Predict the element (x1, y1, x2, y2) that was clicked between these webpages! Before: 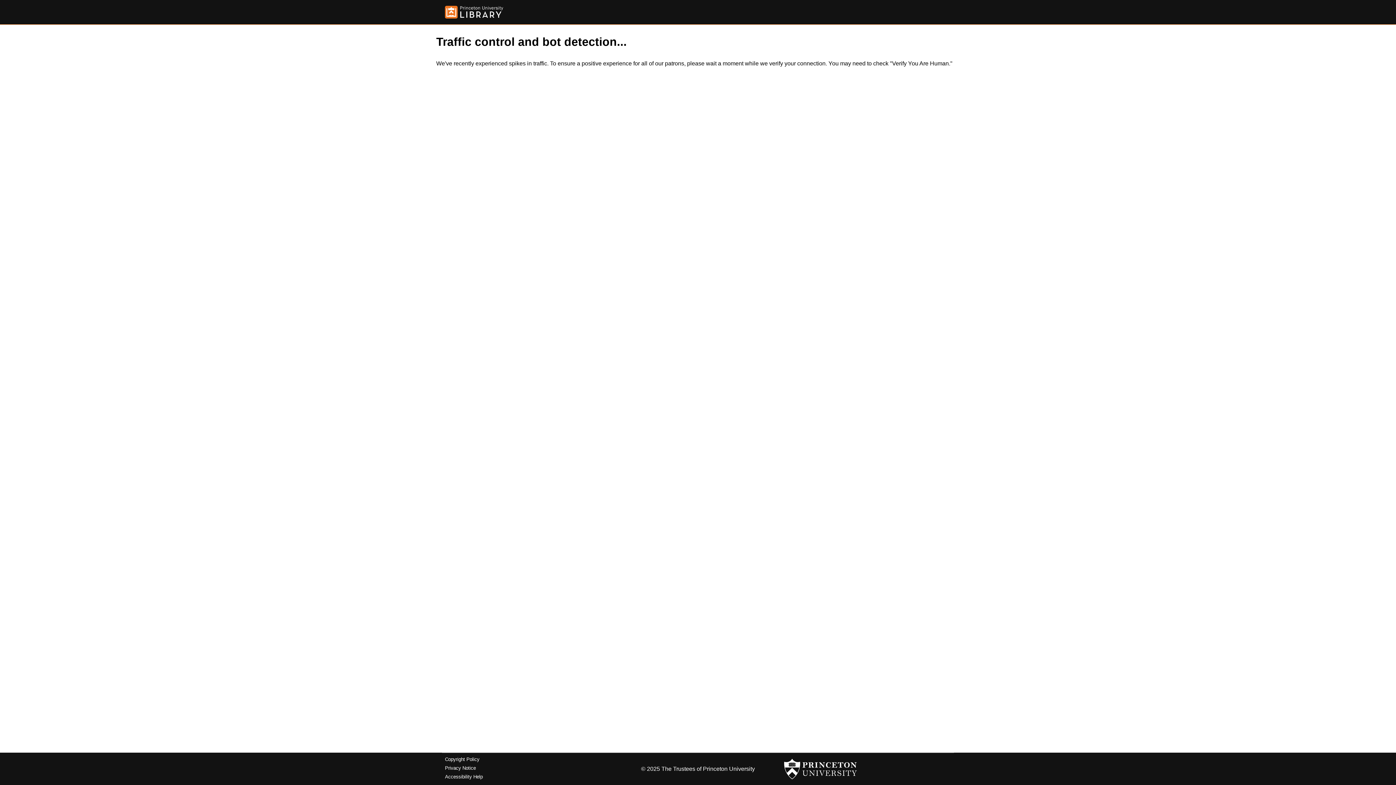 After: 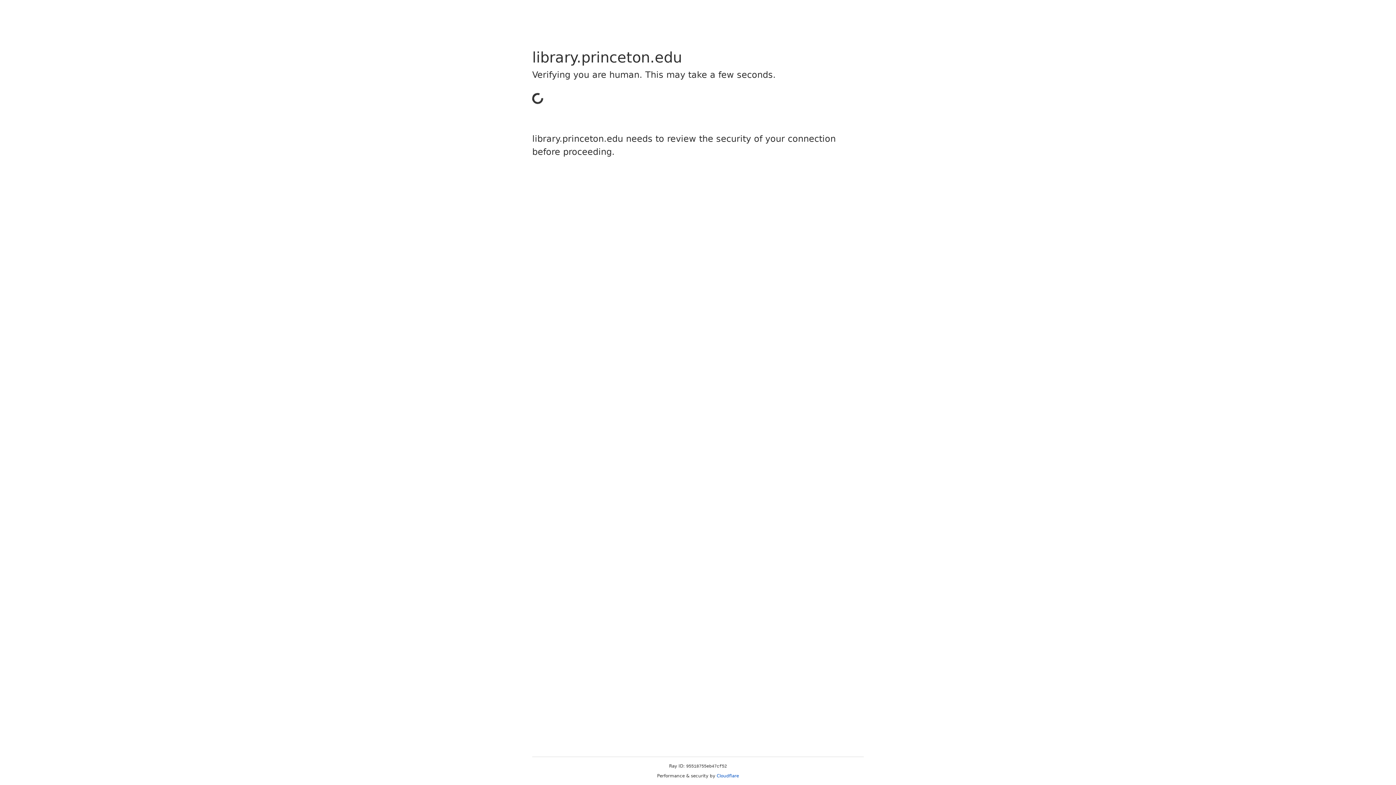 Action: bbox: (445, 5, 503, 18)